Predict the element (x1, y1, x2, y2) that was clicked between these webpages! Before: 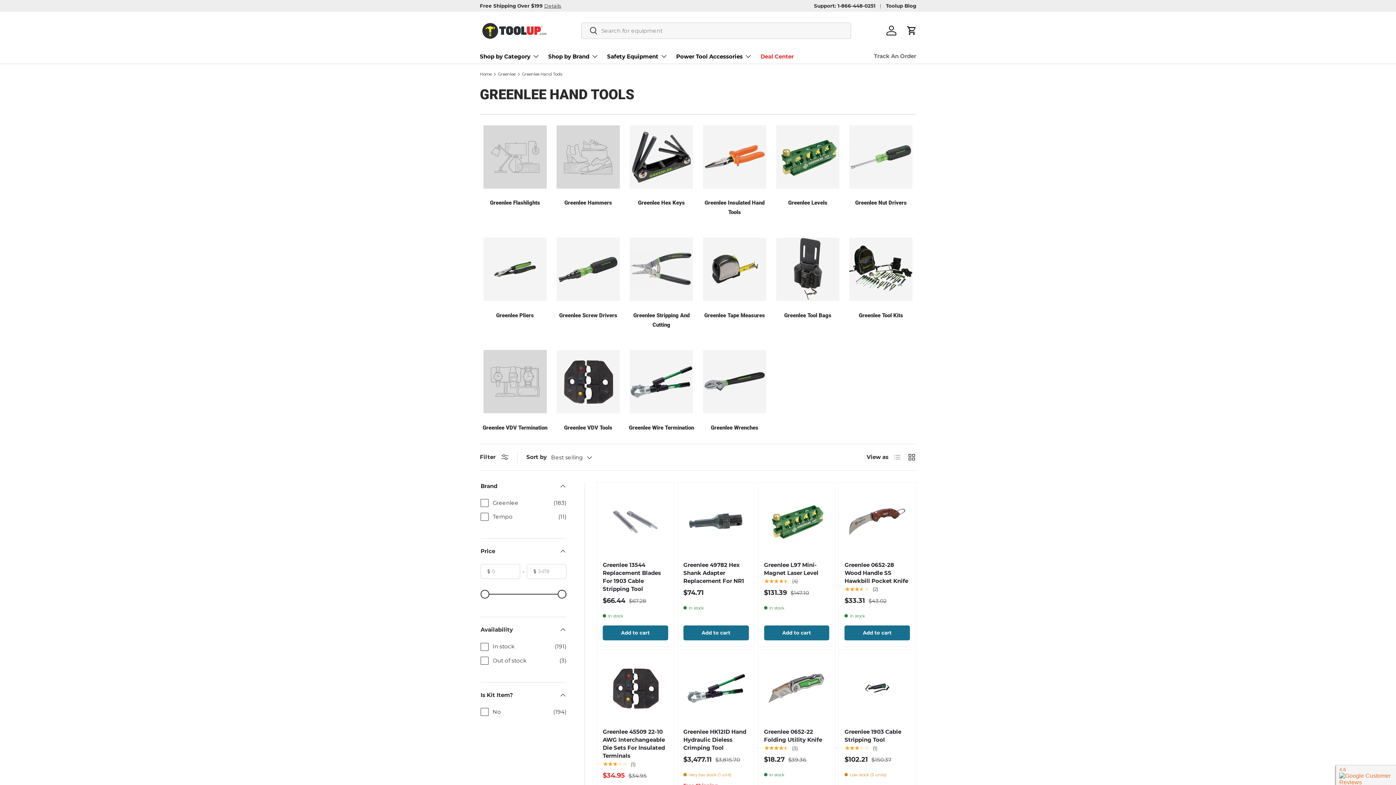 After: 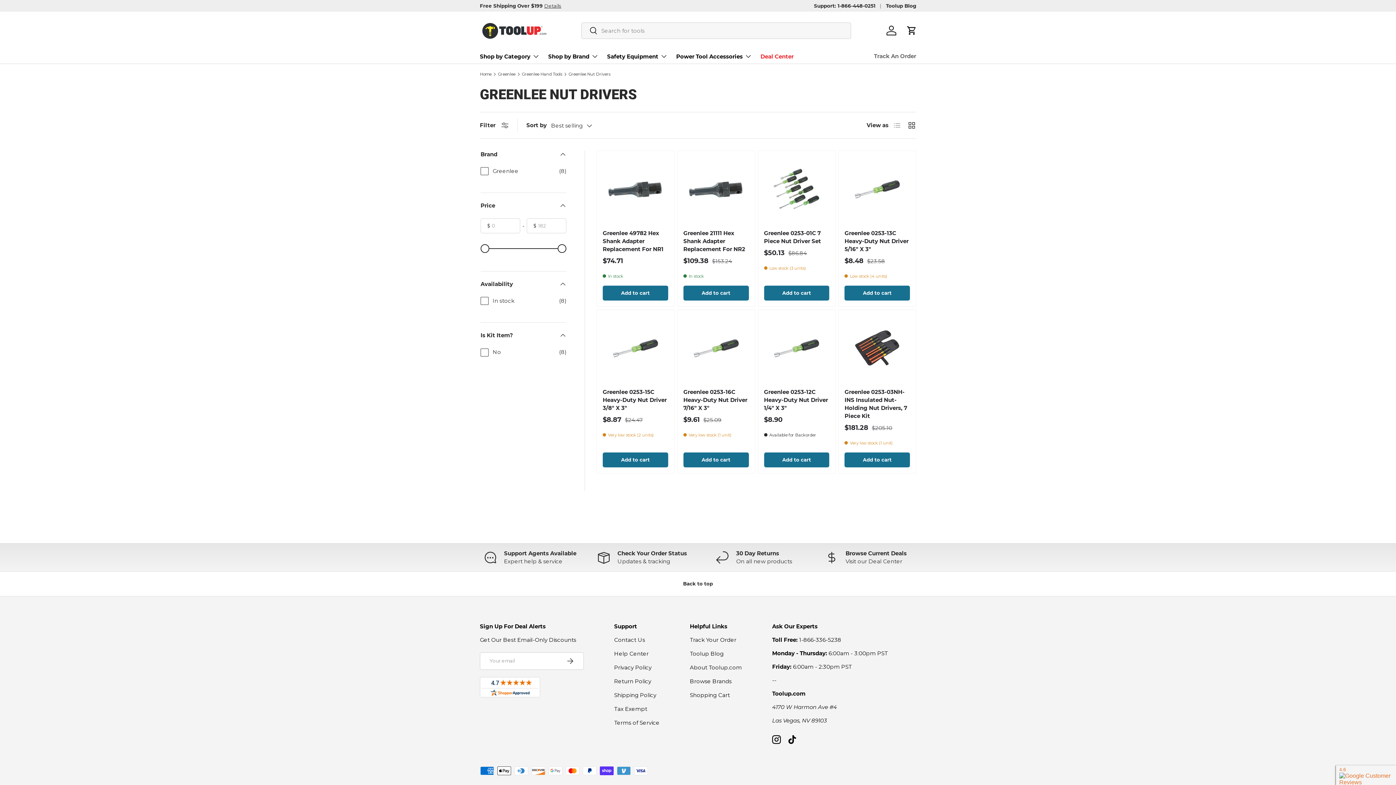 Action: label: Greenlee Nut Drivers bbox: (855, 199, 907, 206)